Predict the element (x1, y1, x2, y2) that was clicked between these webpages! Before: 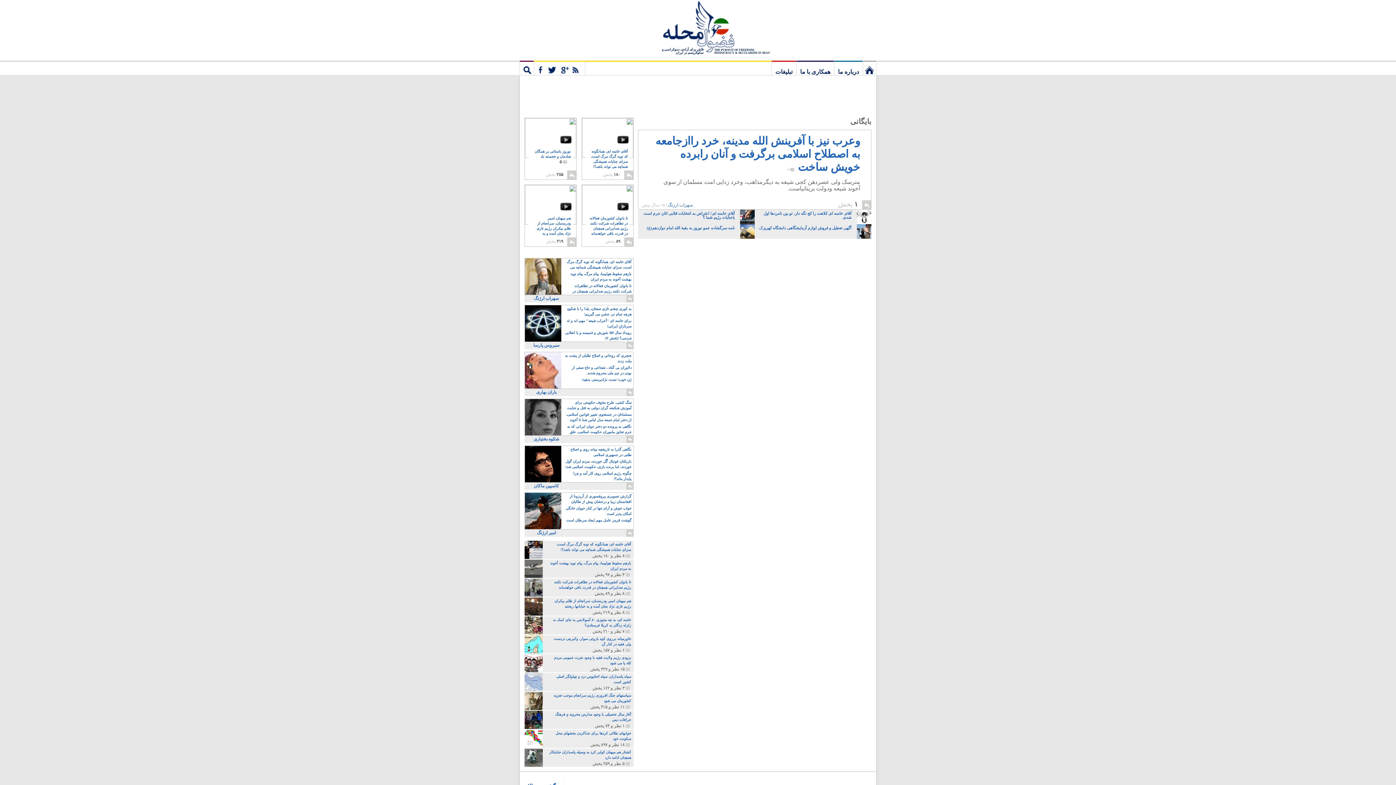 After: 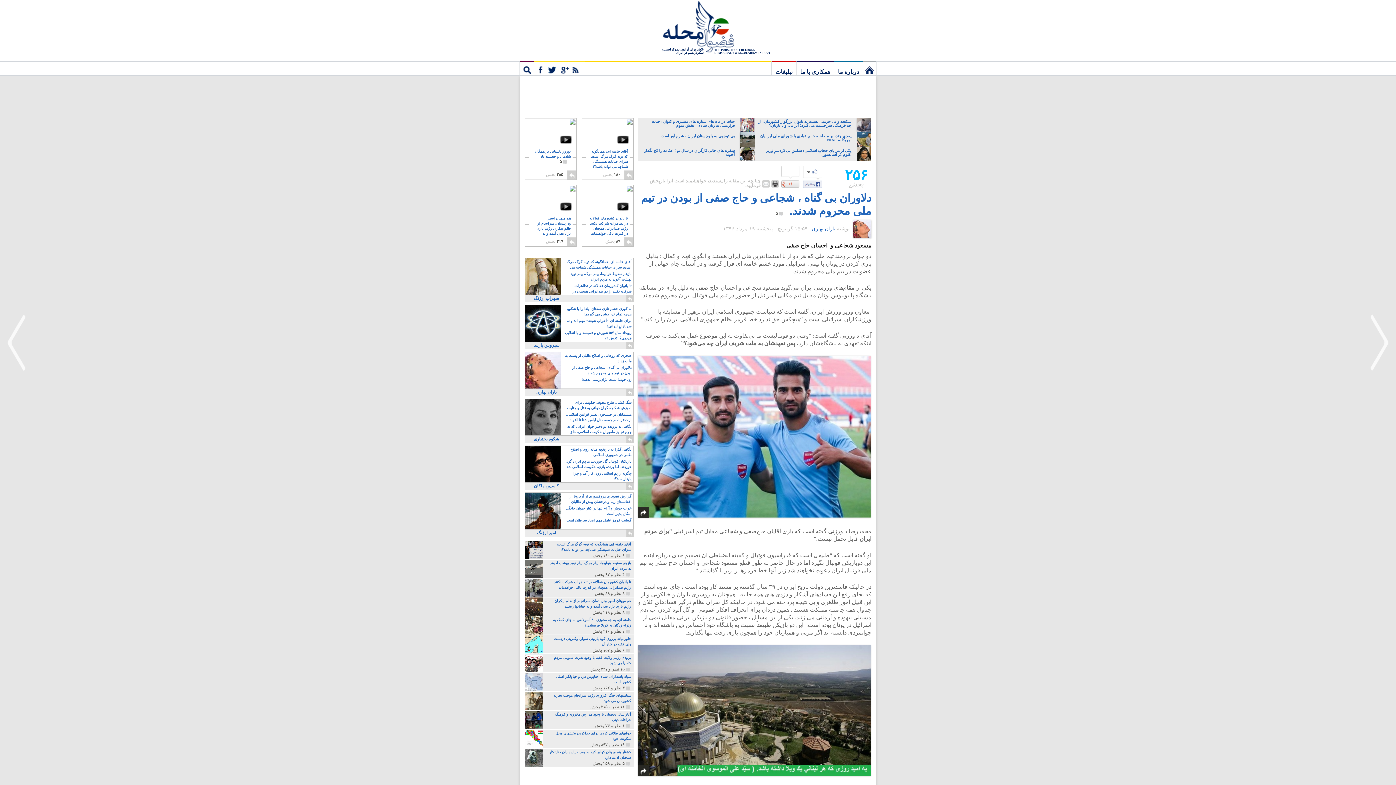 Action: label: دلاوران بی گناه ، شجاعی و حاج صفی از بودن در تیم ملی محروم شدند. bbox: (563, 364, 633, 376)